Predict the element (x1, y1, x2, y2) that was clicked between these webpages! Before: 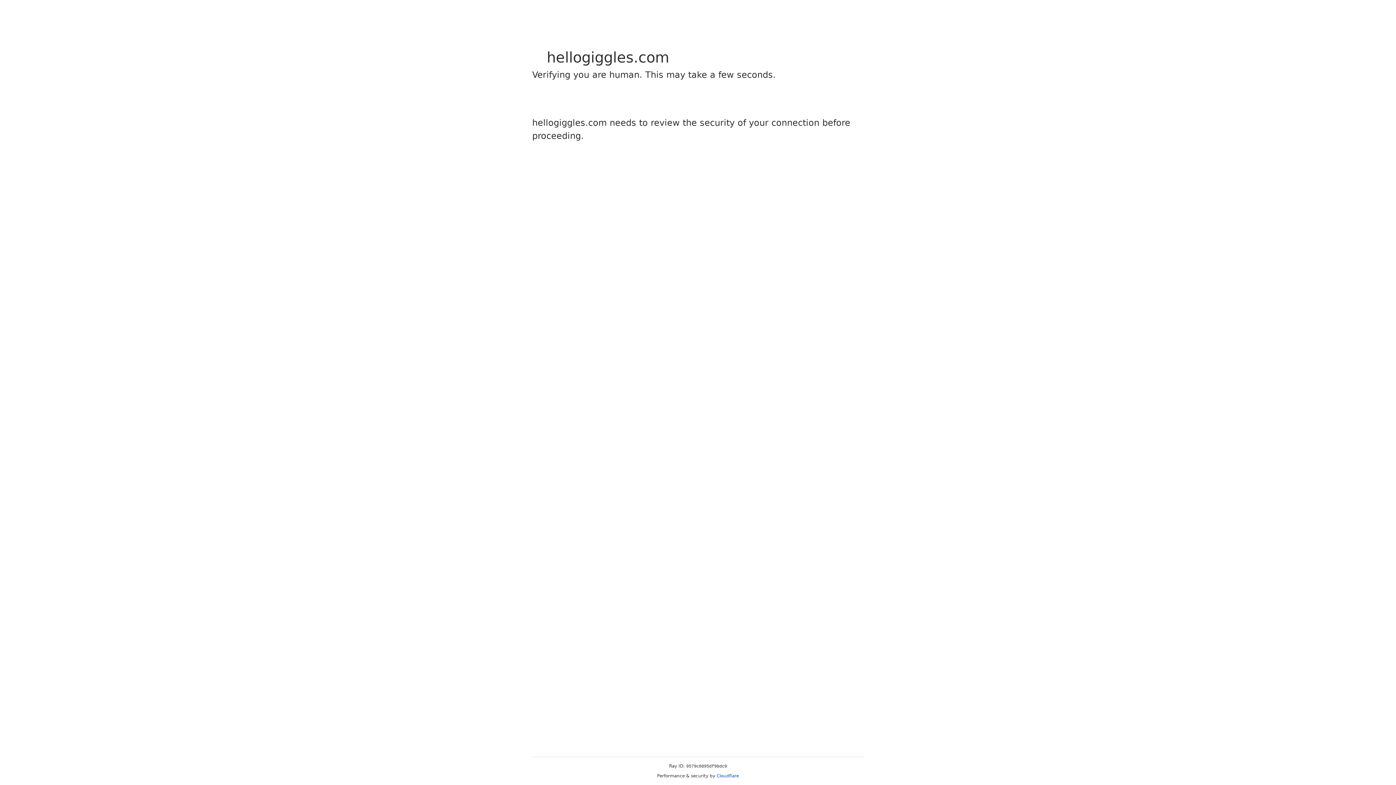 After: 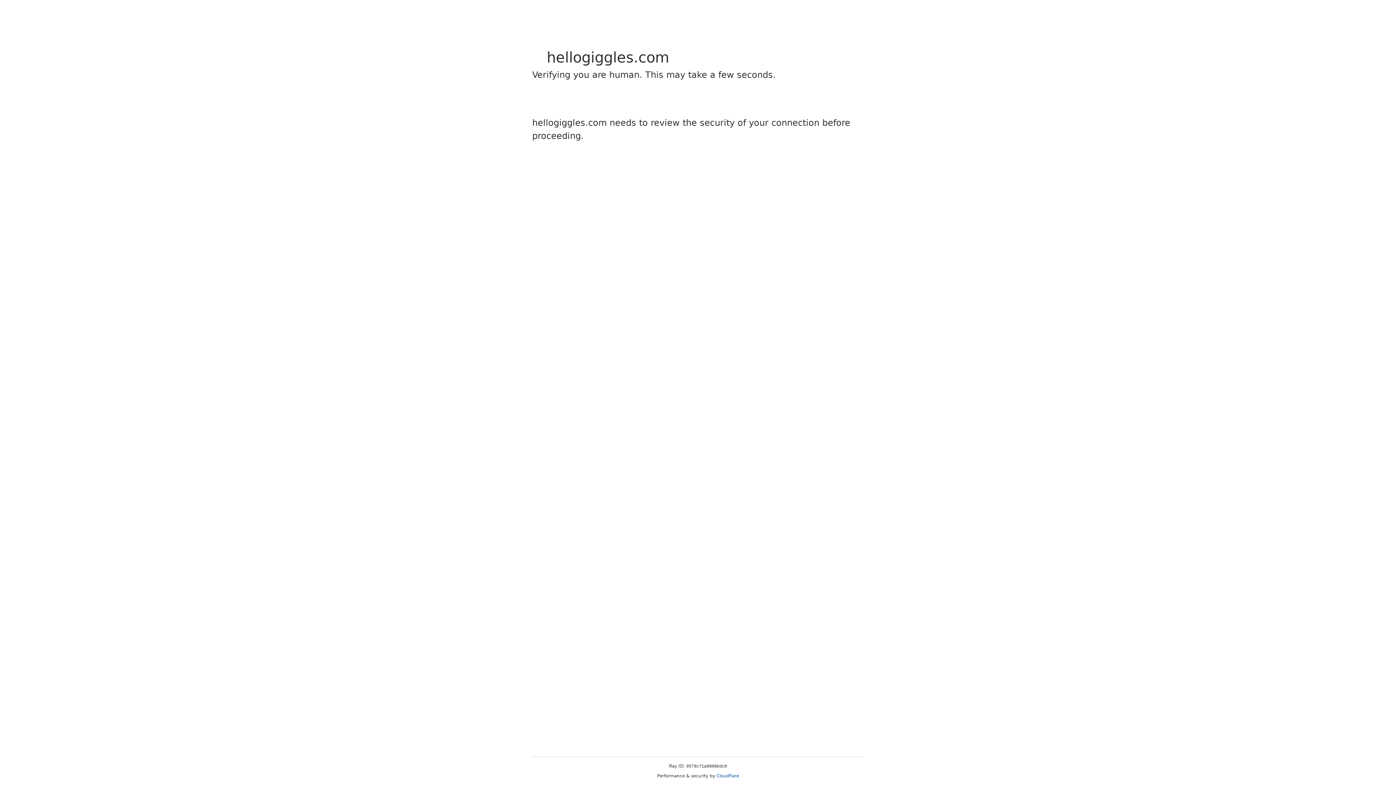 Action: bbox: (716, 773, 739, 778) label: Cloudflare